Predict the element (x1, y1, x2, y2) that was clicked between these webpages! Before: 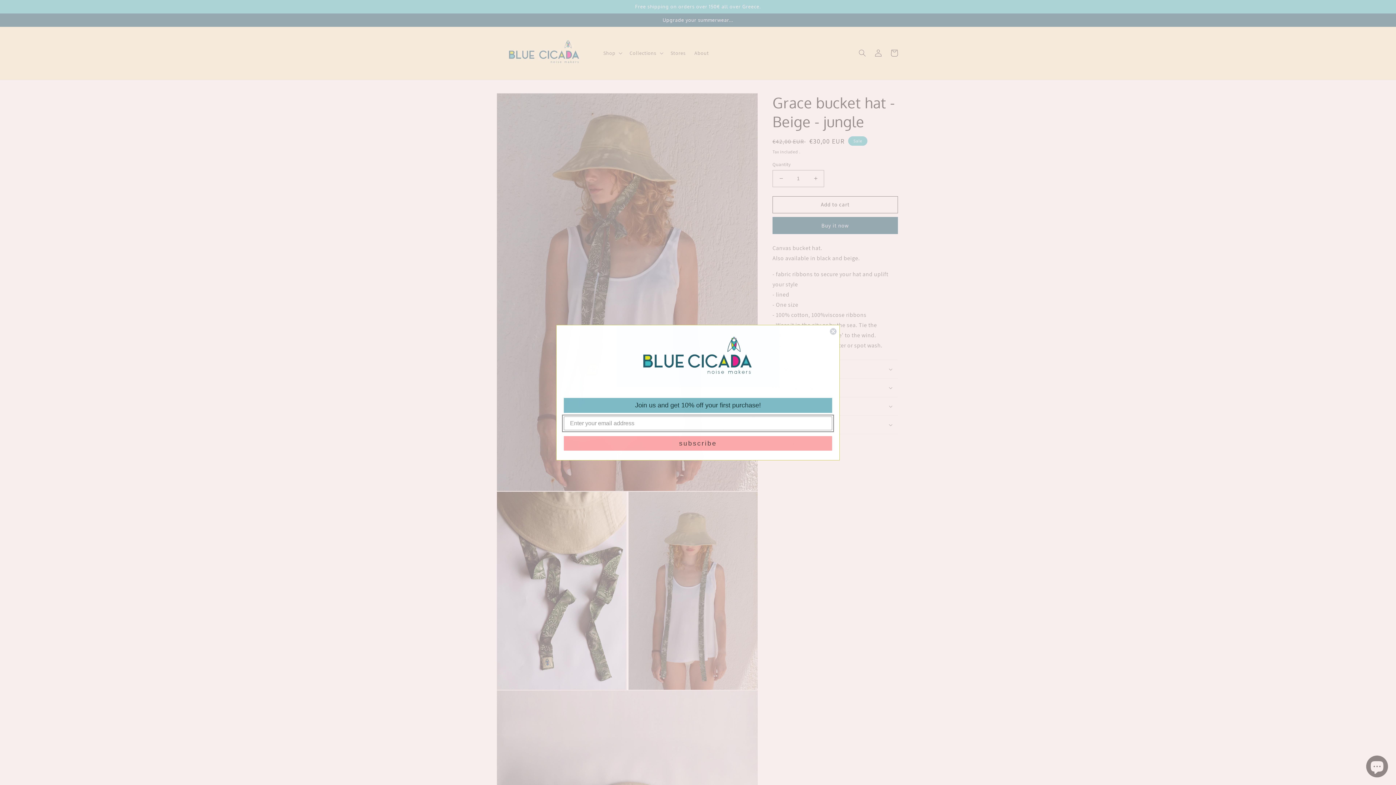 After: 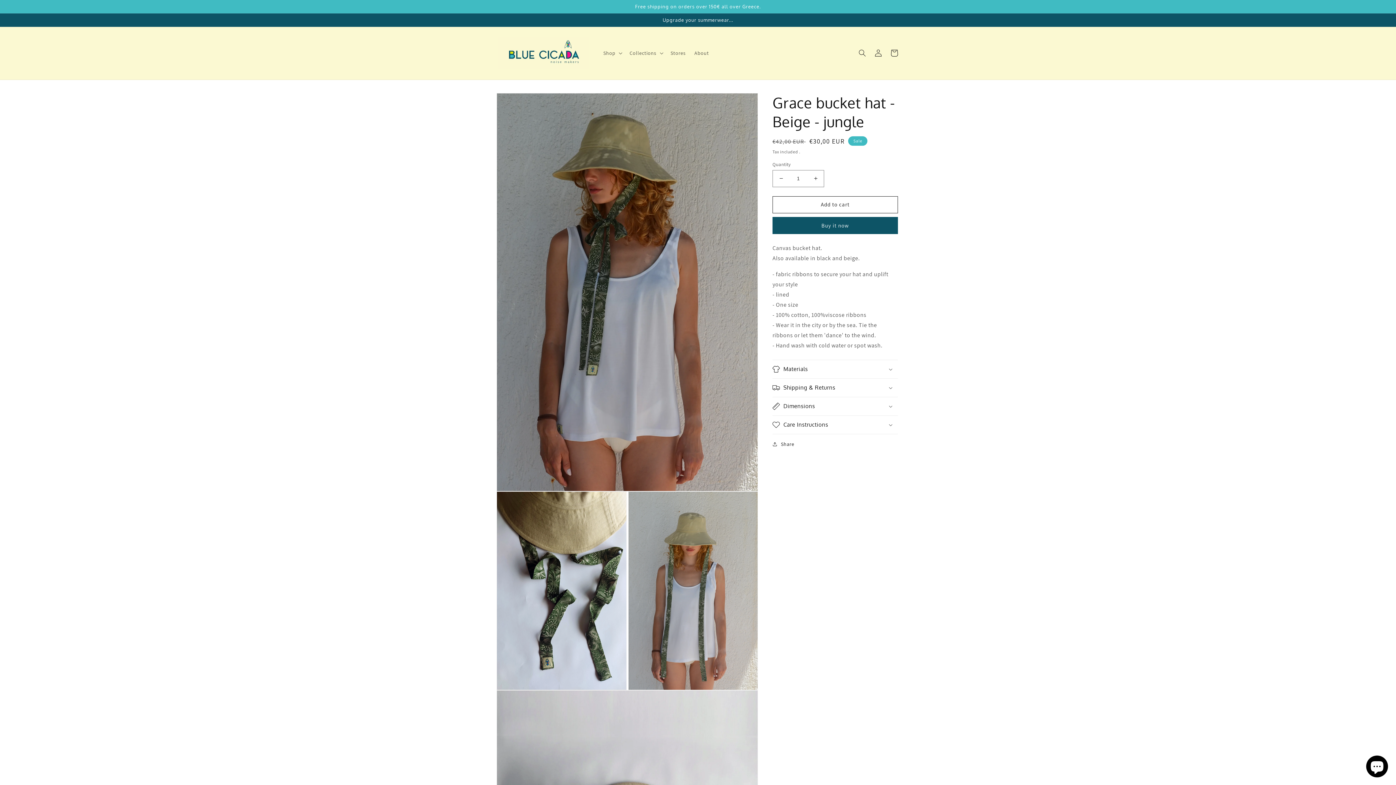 Action: bbox: (829, 327, 837, 335) label: Close dialog